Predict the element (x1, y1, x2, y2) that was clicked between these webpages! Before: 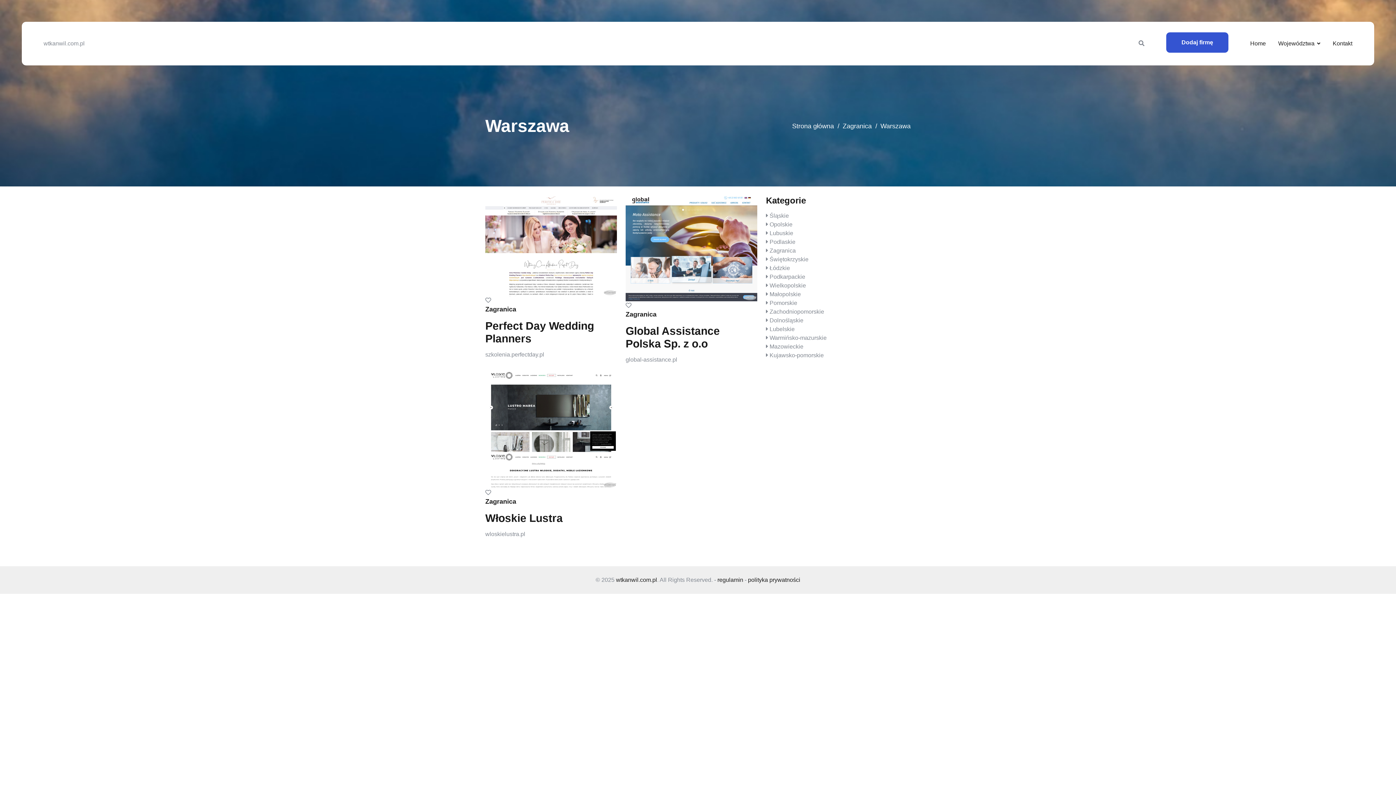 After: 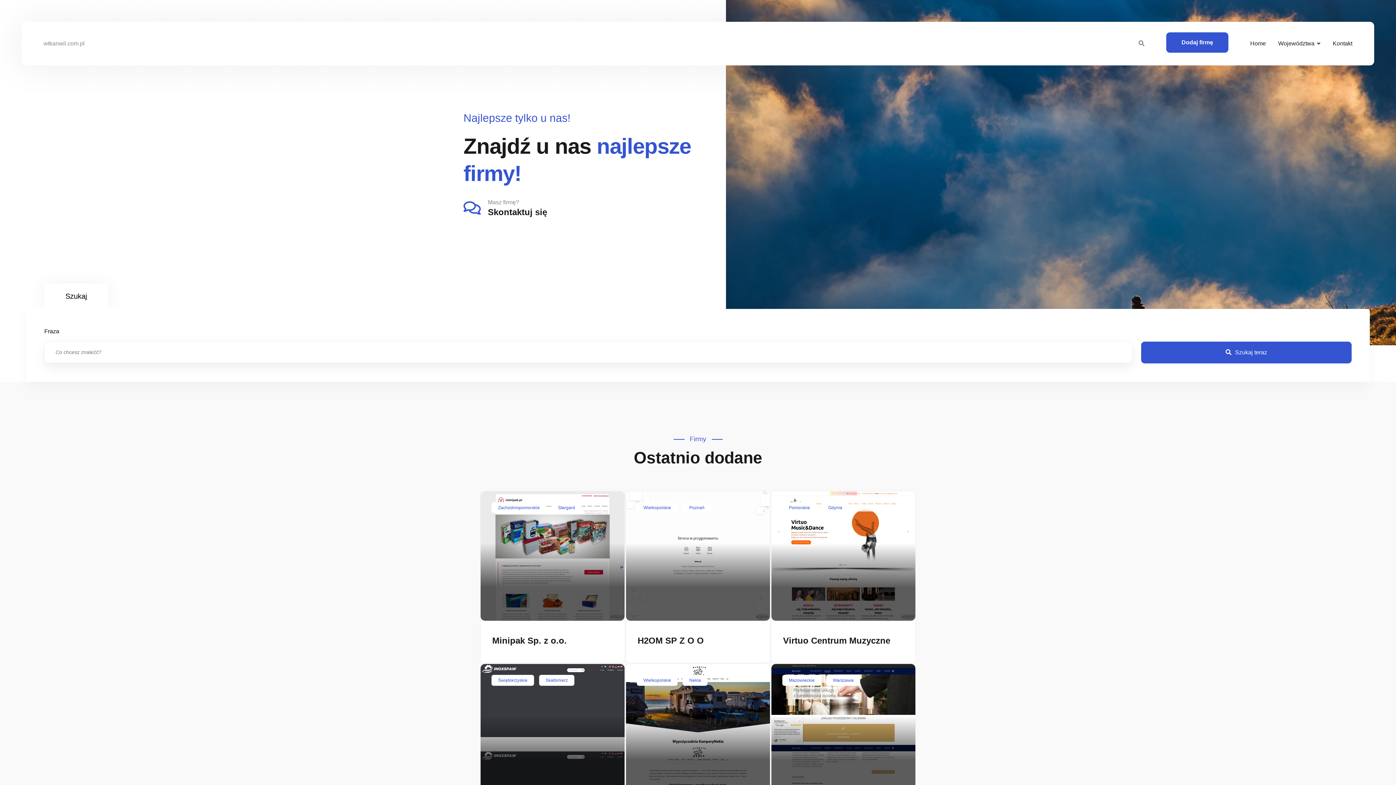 Action: label: Strona główna bbox: (792, 121, 834, 130)